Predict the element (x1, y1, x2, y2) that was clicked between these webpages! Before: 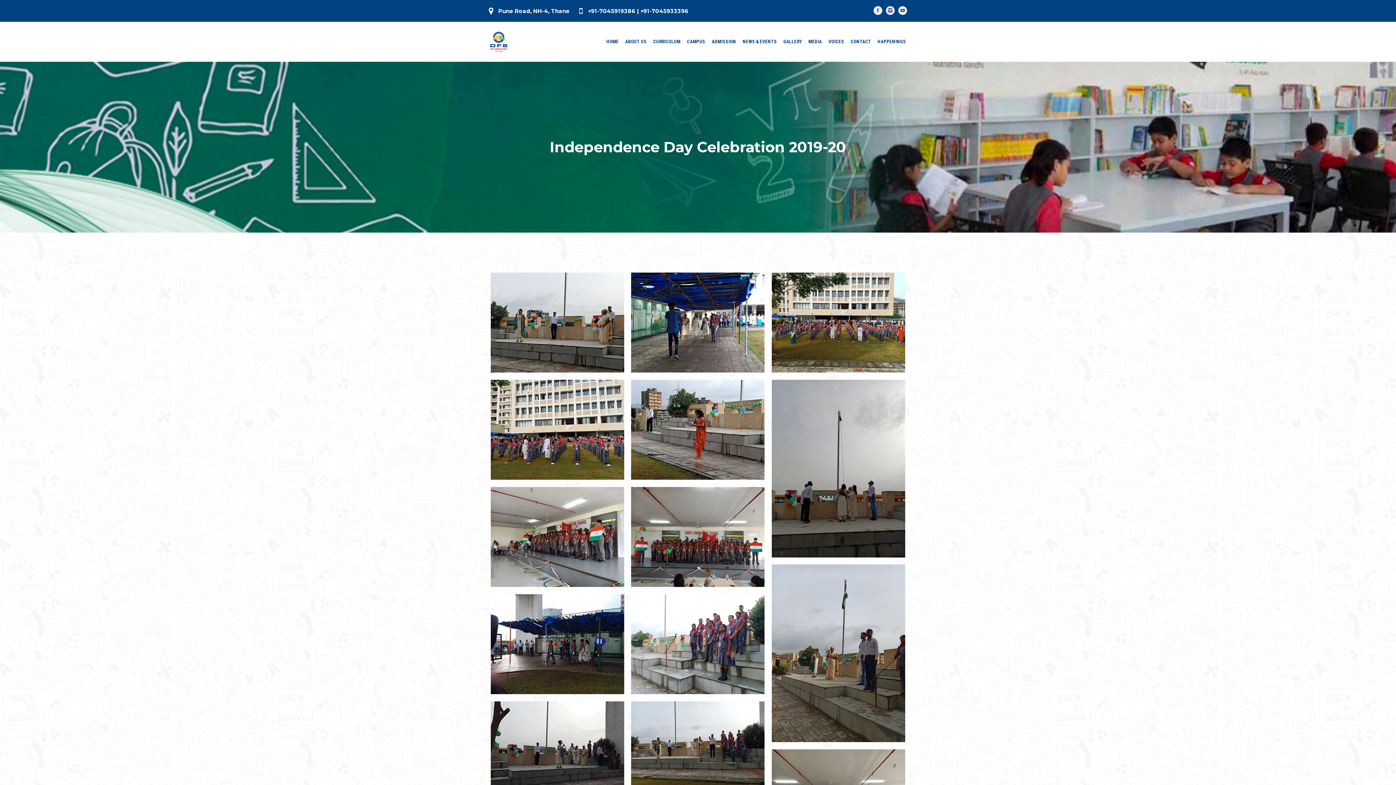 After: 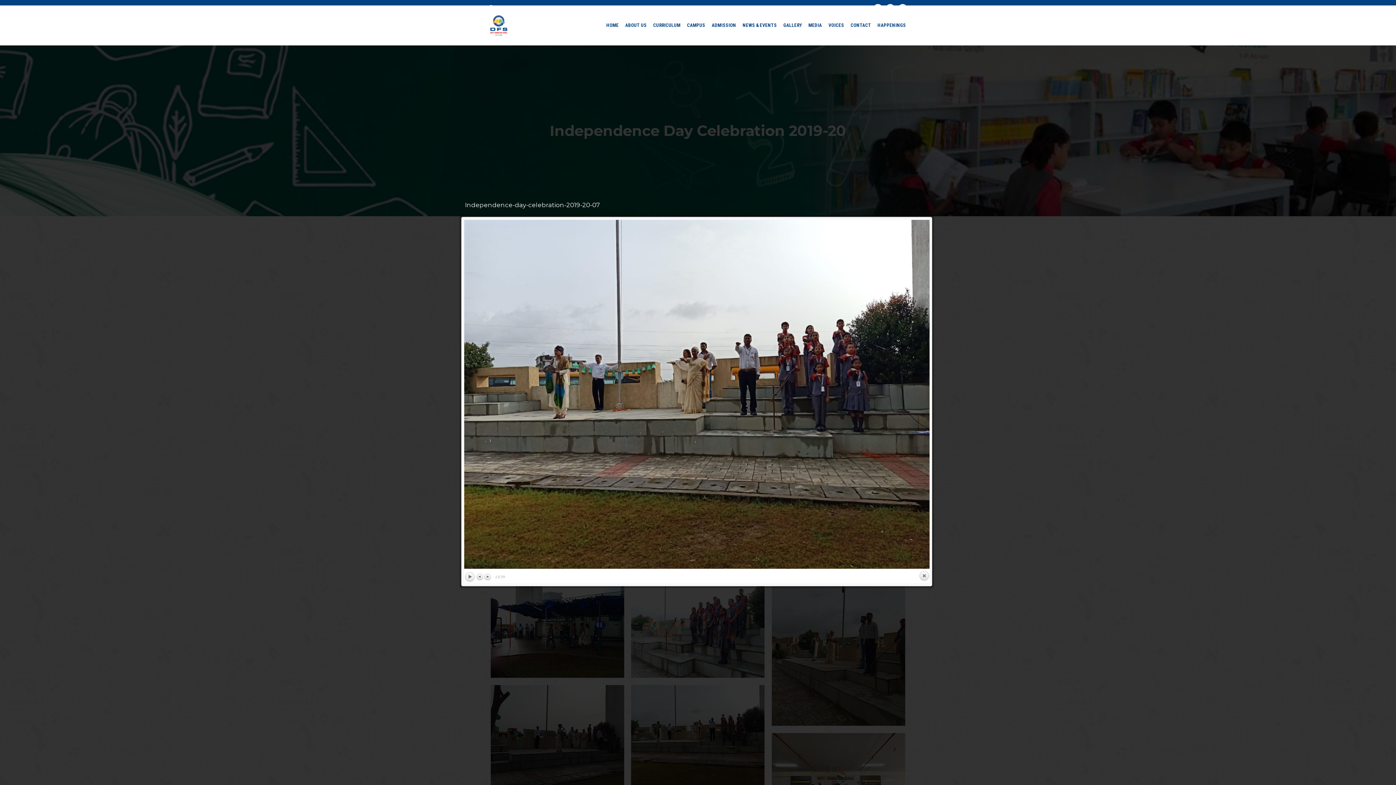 Action: bbox: (631, 701, 764, 801)